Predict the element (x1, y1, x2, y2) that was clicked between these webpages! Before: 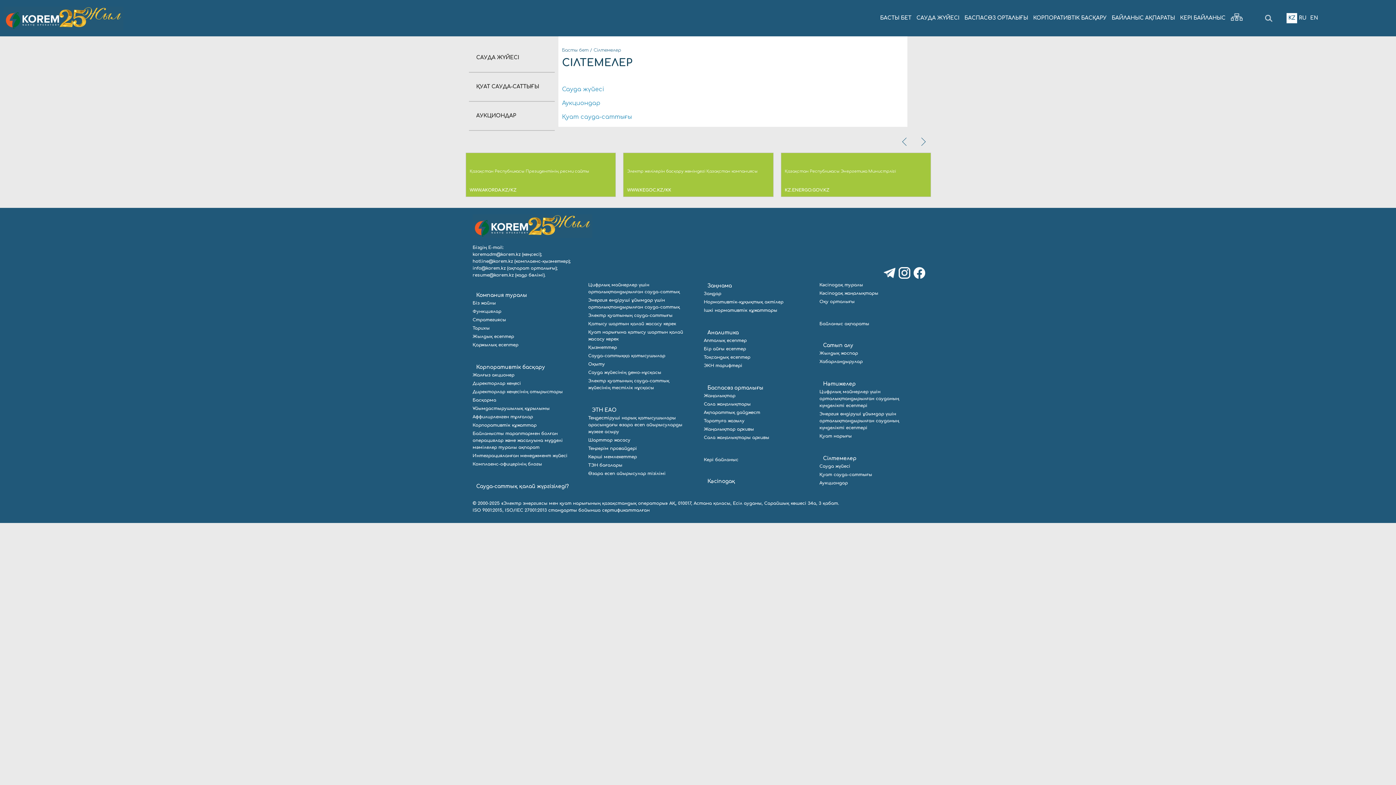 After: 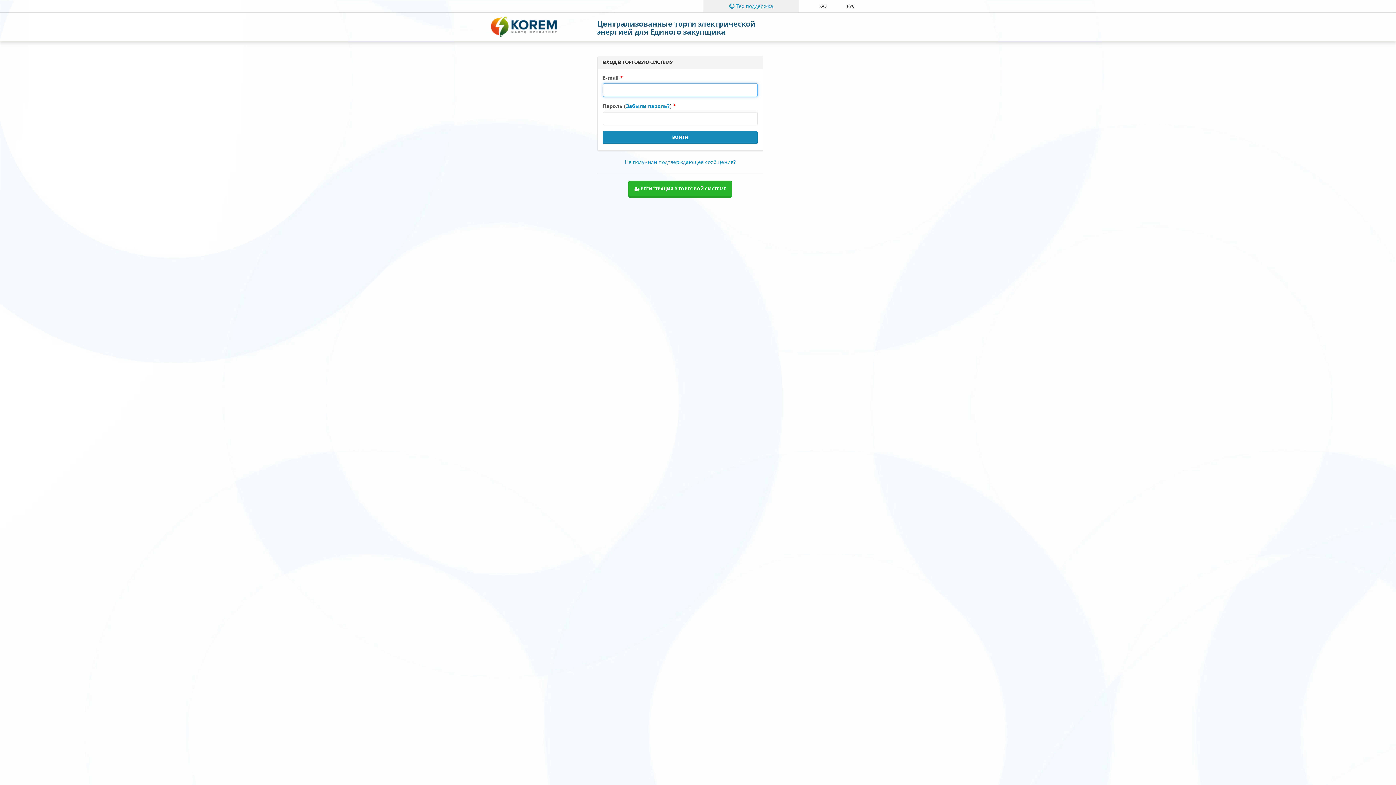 Action: label: Сауда жүйесі bbox: (819, 464, 850, 469)